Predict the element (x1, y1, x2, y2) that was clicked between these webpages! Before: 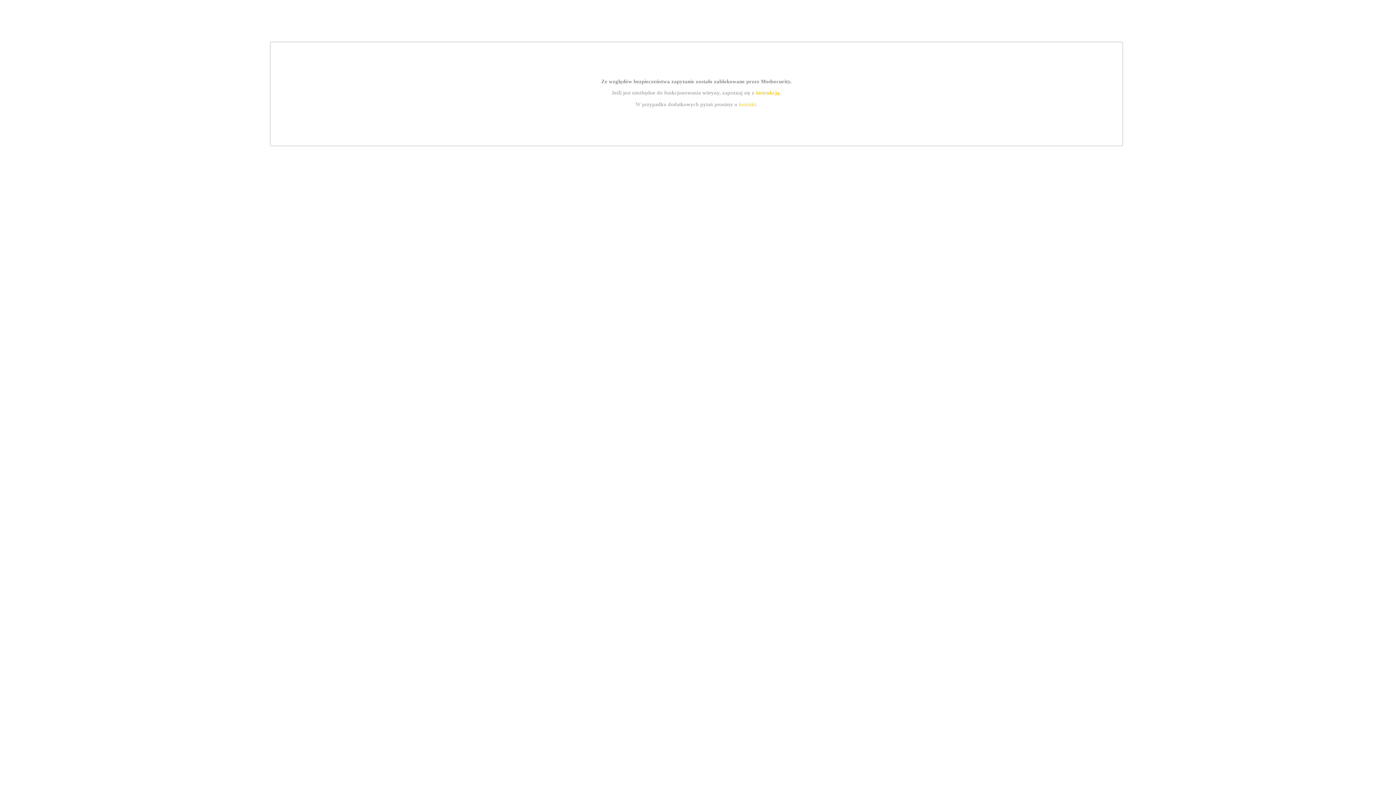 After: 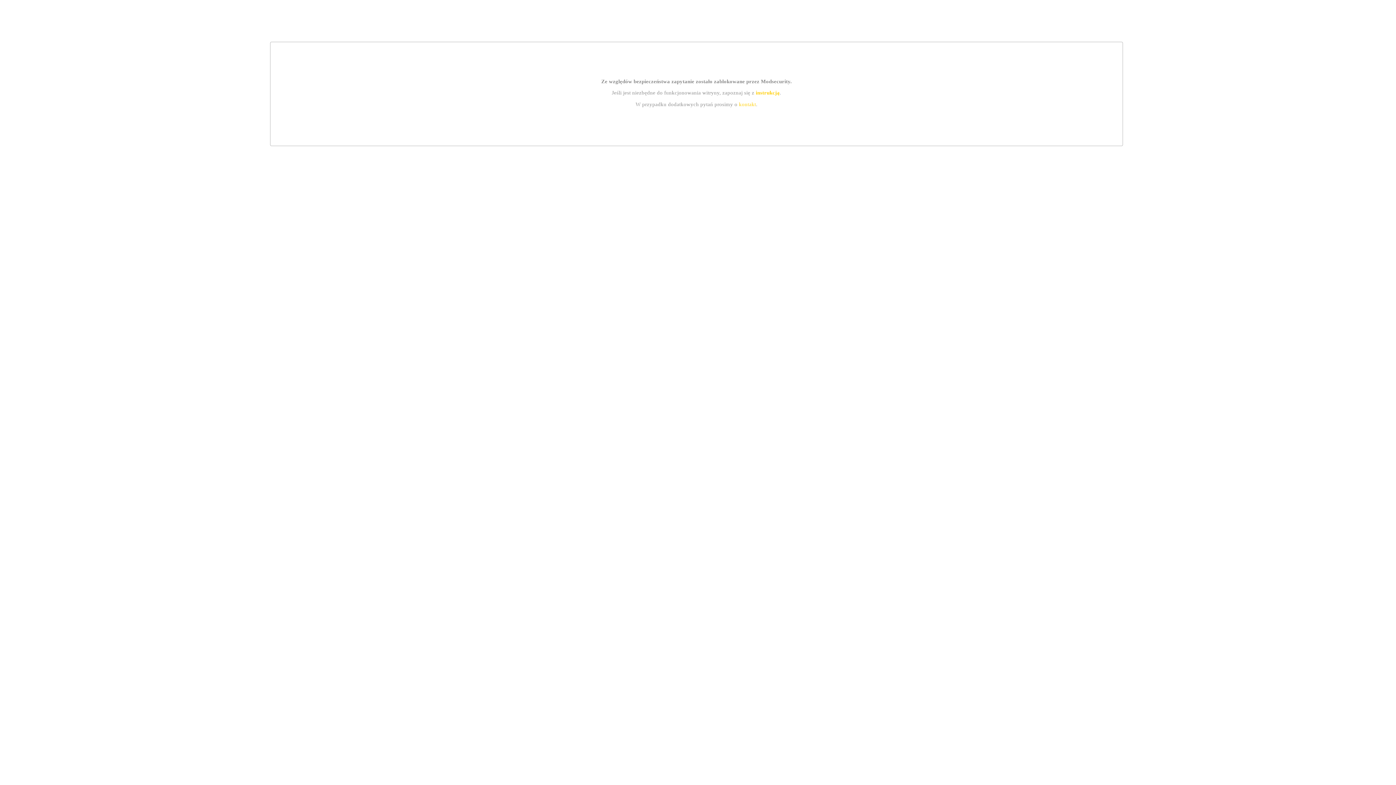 Action: bbox: (755, 89, 779, 95) label: instrukcją